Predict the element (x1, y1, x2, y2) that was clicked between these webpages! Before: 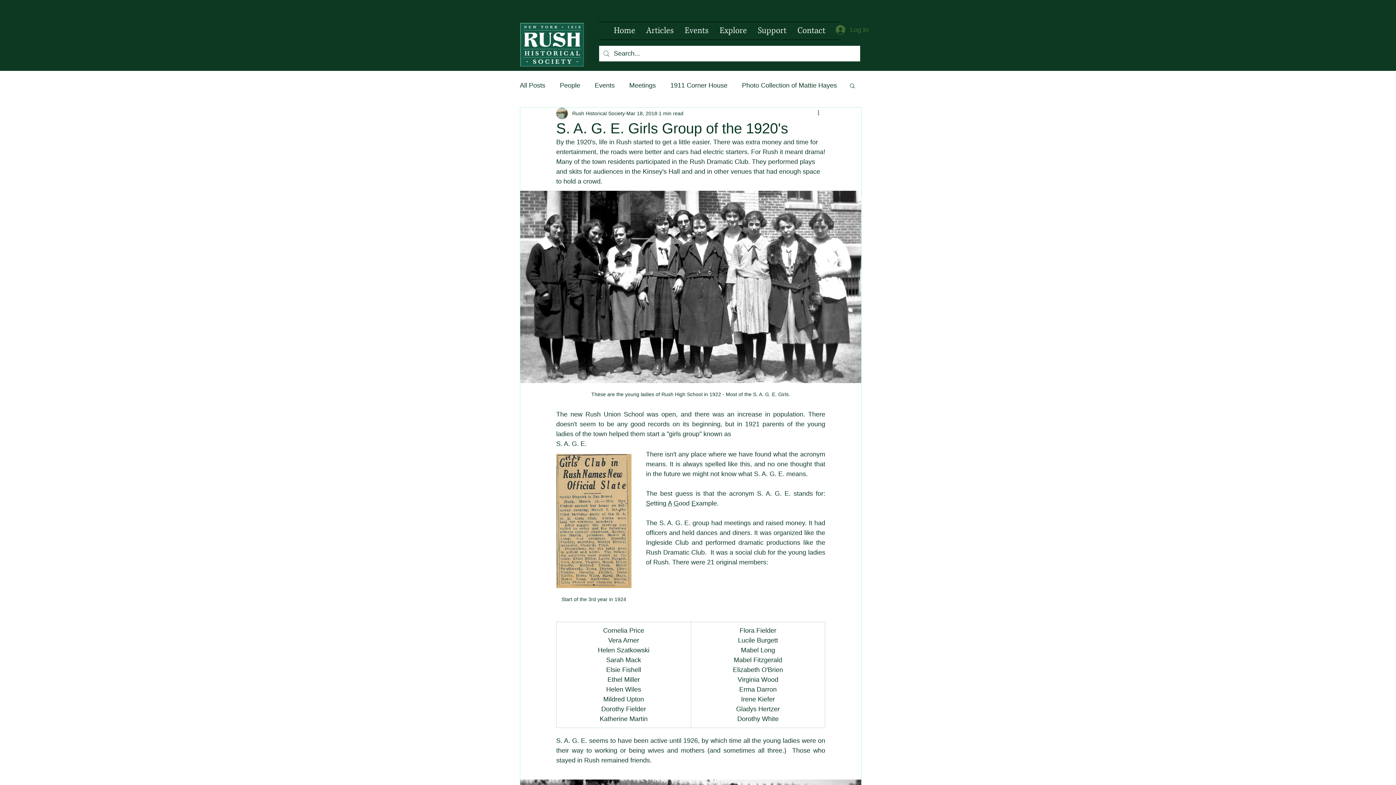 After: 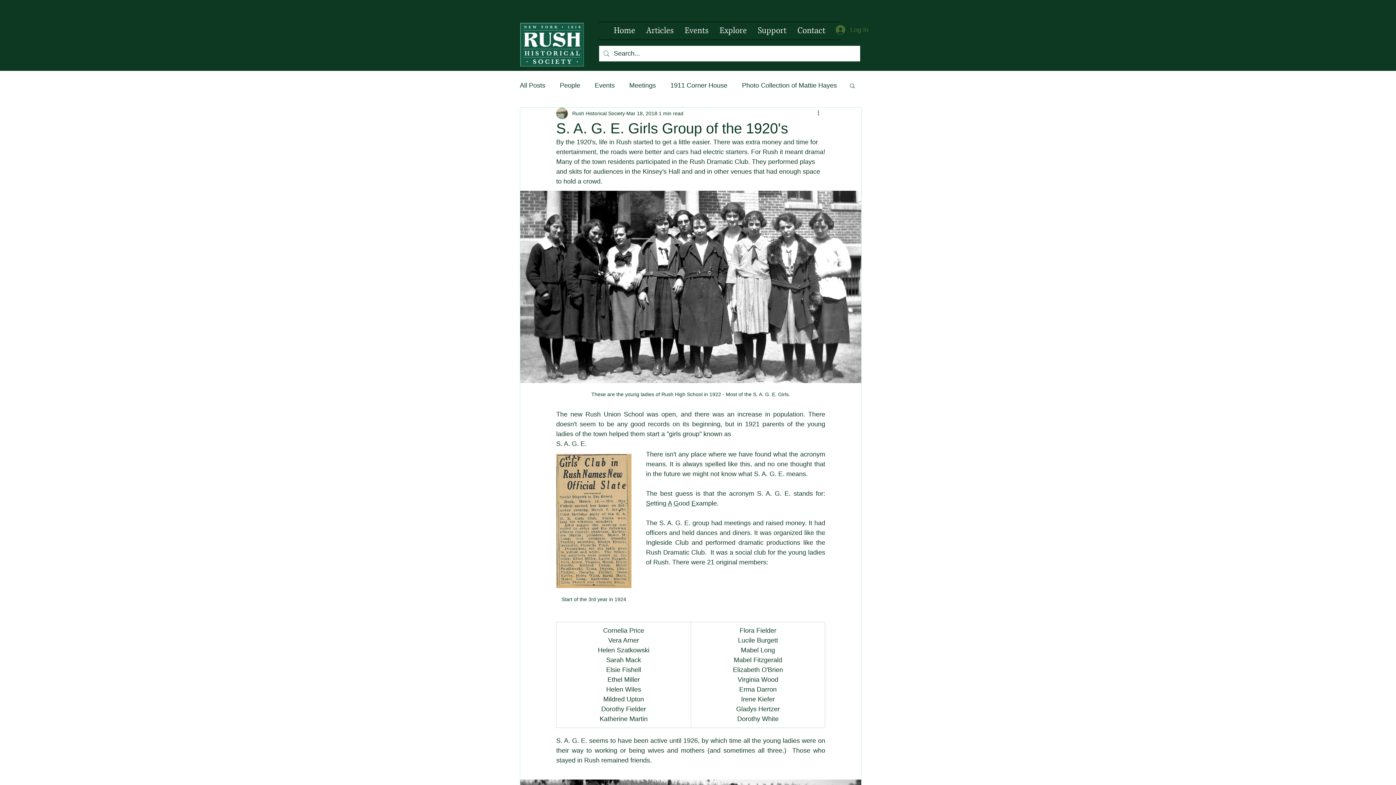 Action: label: Search bbox: (849, 82, 856, 88)